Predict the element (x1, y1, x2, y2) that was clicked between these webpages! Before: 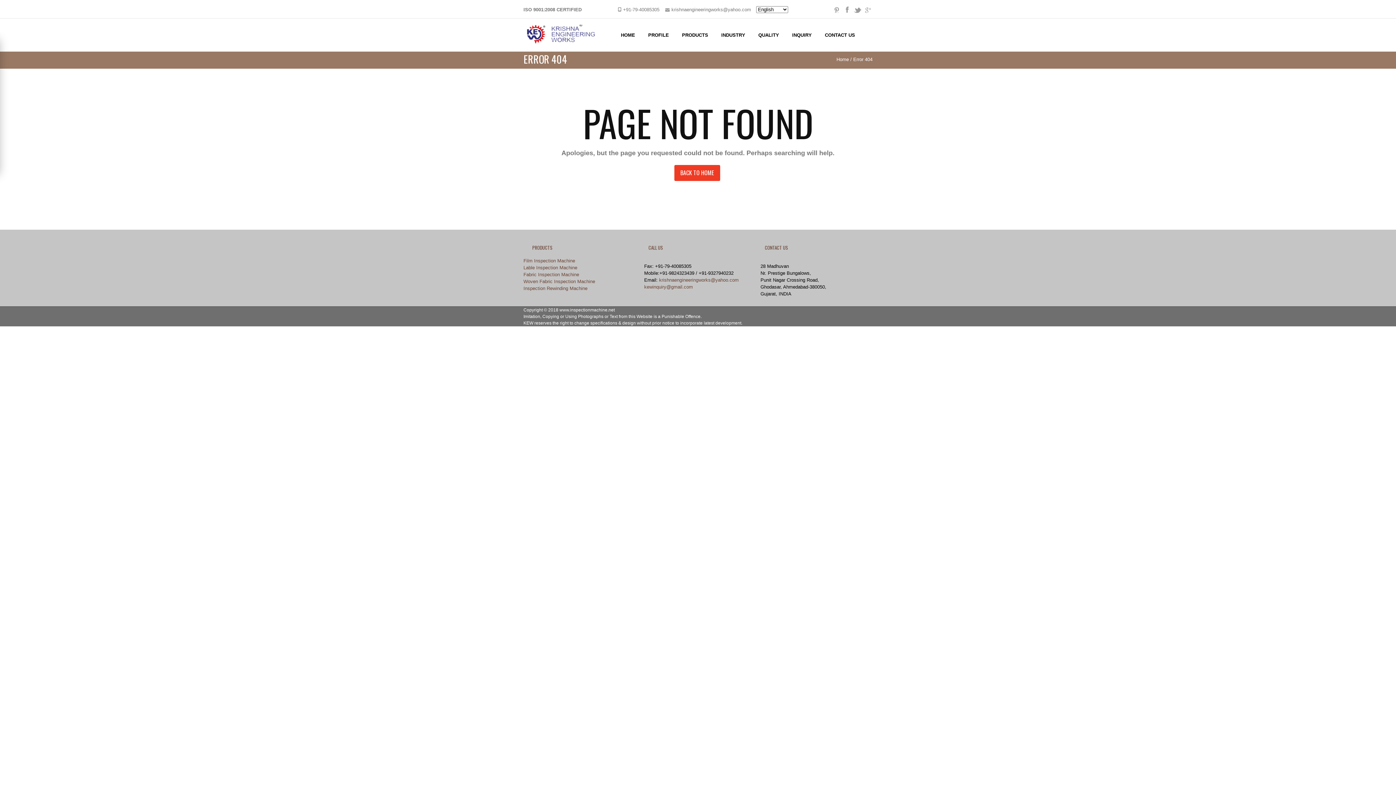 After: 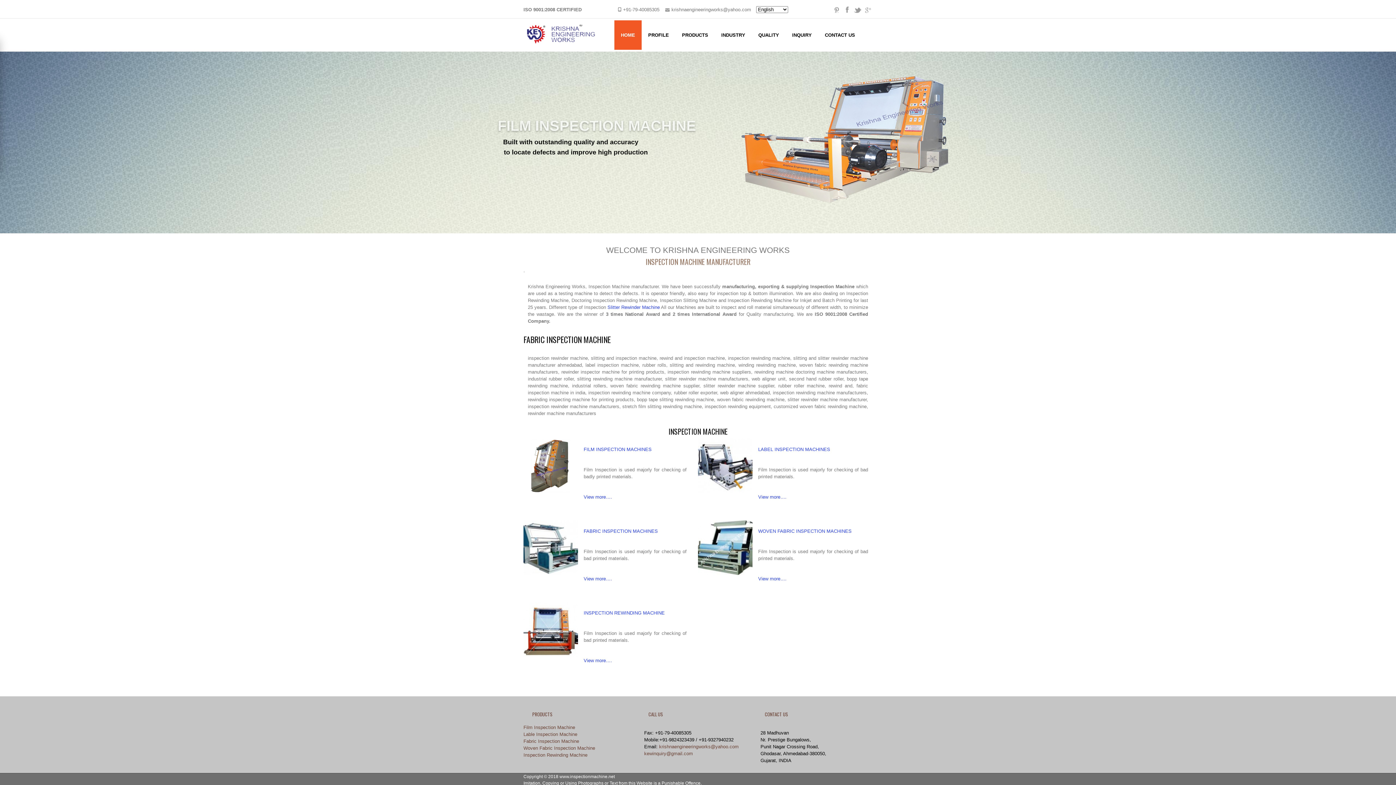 Action: label: BACK TO HOME bbox: (674, 165, 720, 180)